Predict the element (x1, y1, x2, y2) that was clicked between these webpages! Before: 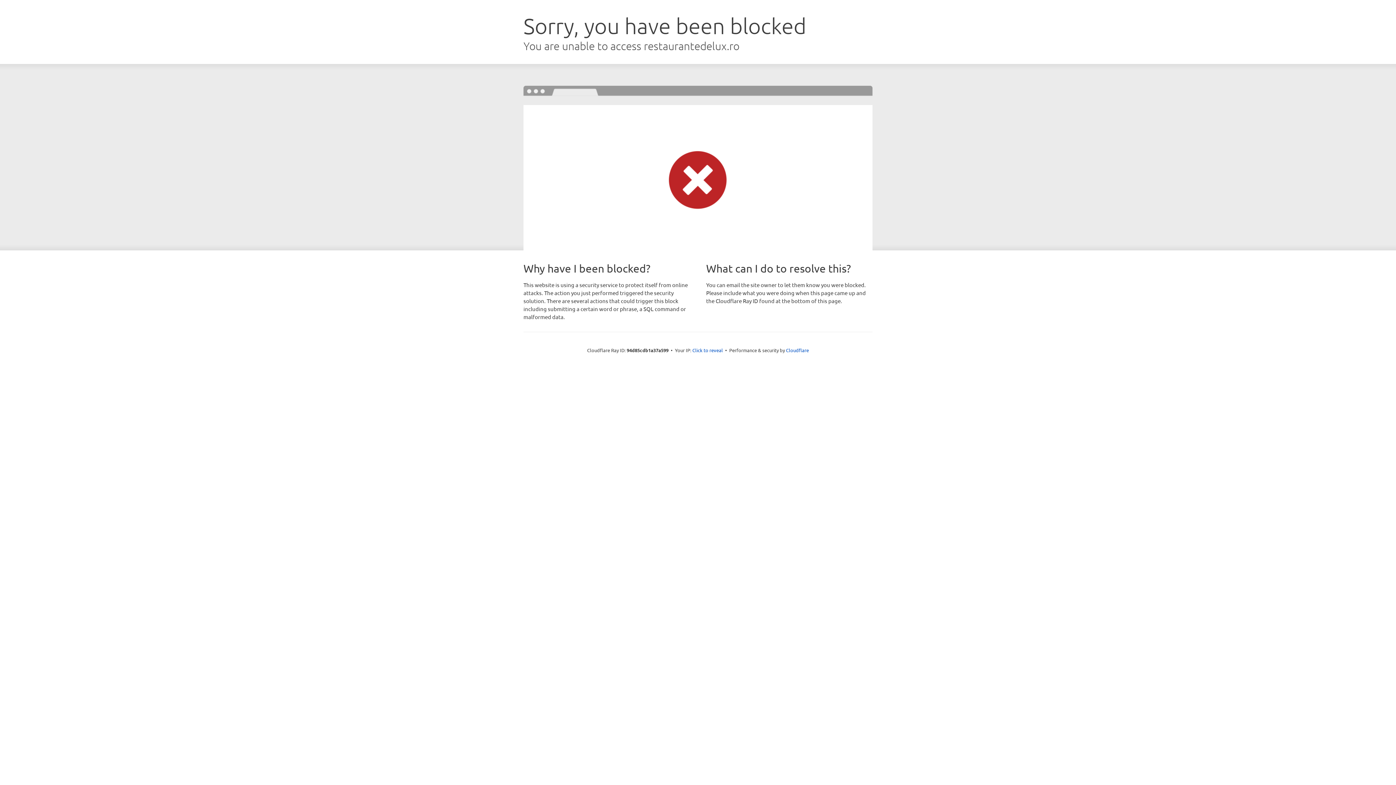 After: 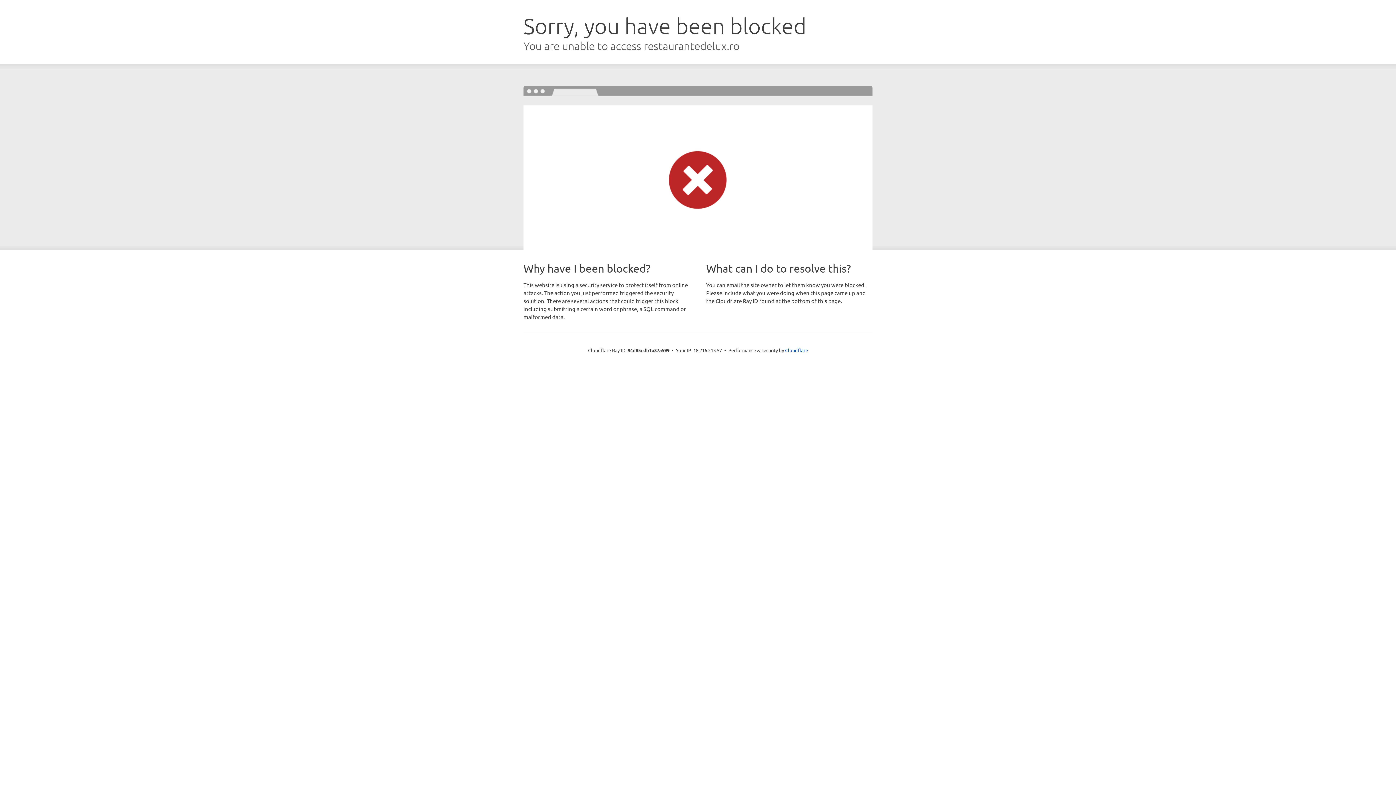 Action: bbox: (692, 346, 723, 353) label: Click to reveal